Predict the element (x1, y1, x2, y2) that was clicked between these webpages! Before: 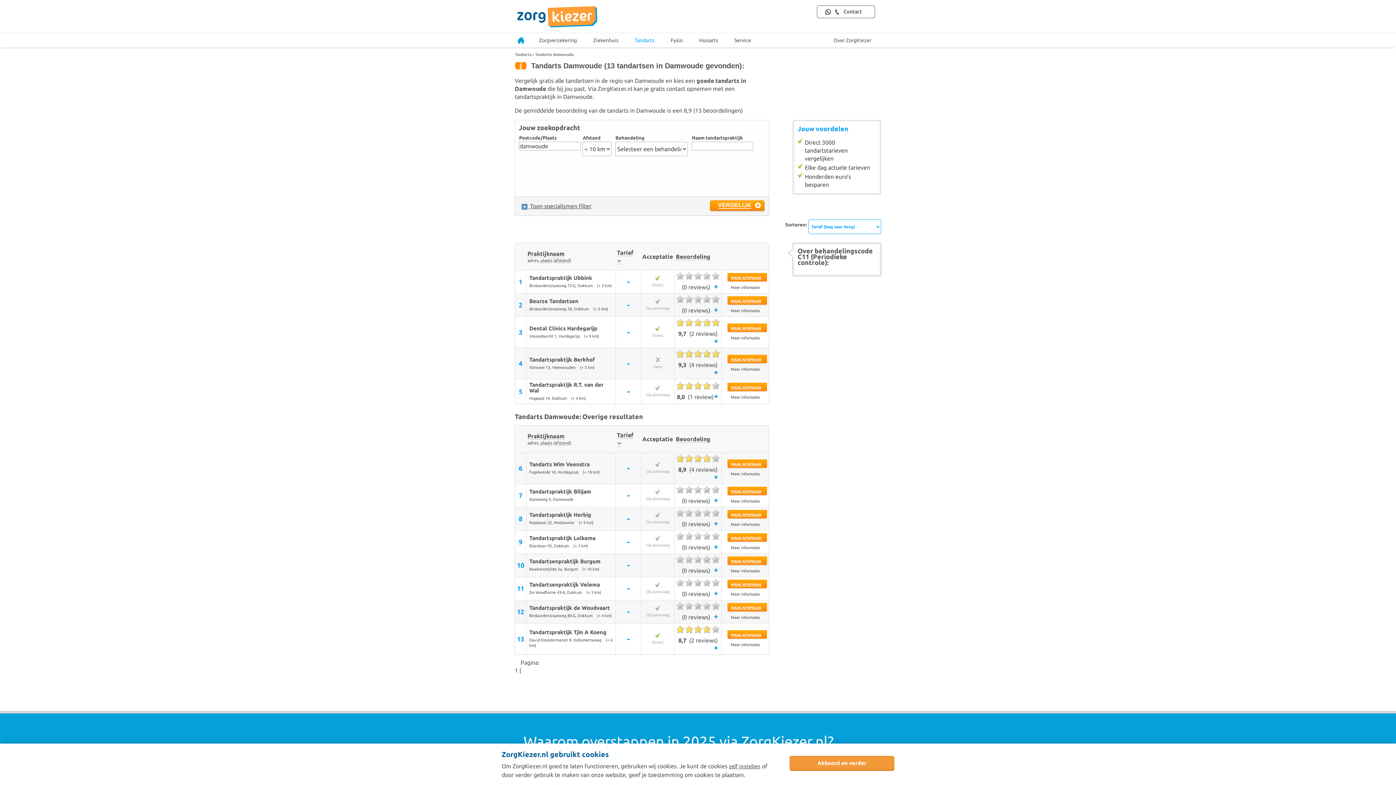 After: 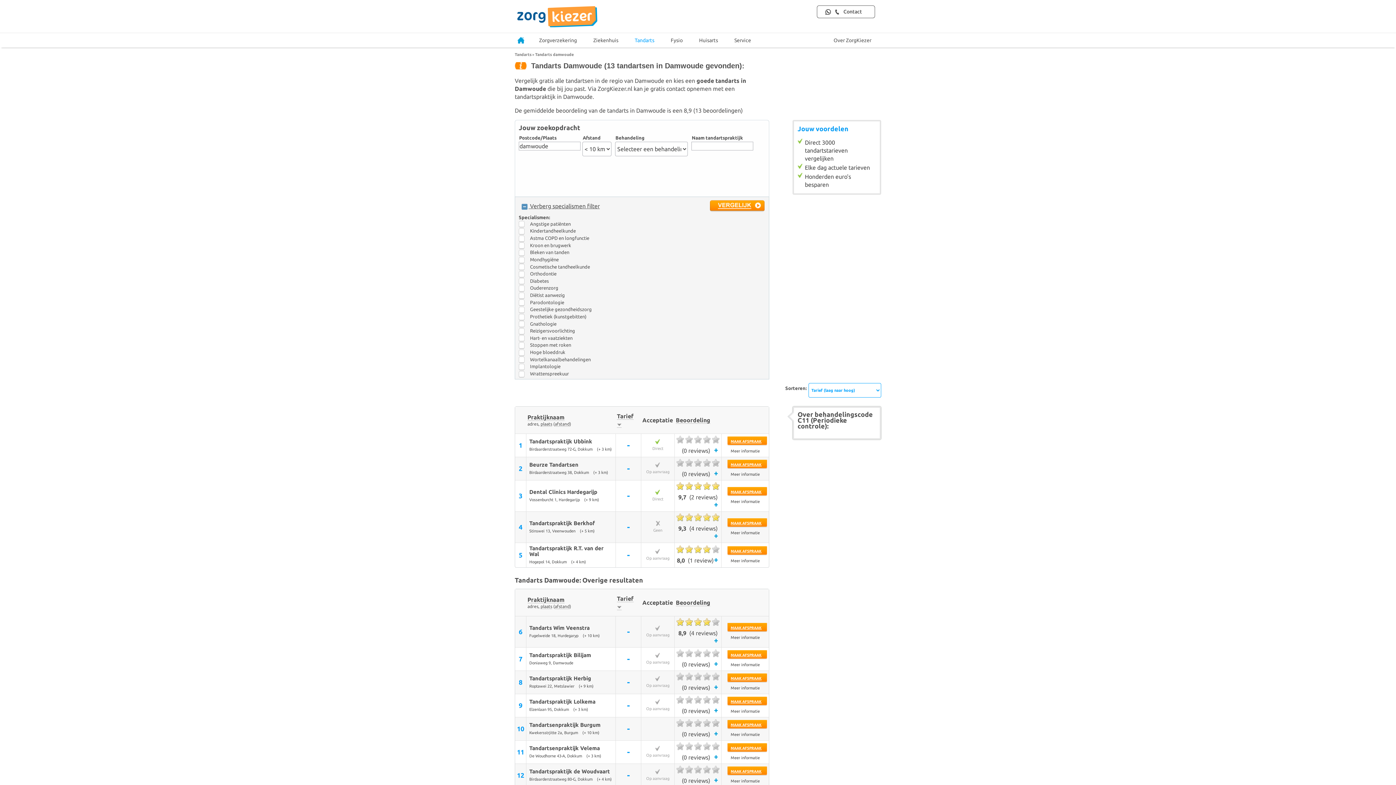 Action: bbox: (520, 202, 763, 210) label:  Toon specialismen filter